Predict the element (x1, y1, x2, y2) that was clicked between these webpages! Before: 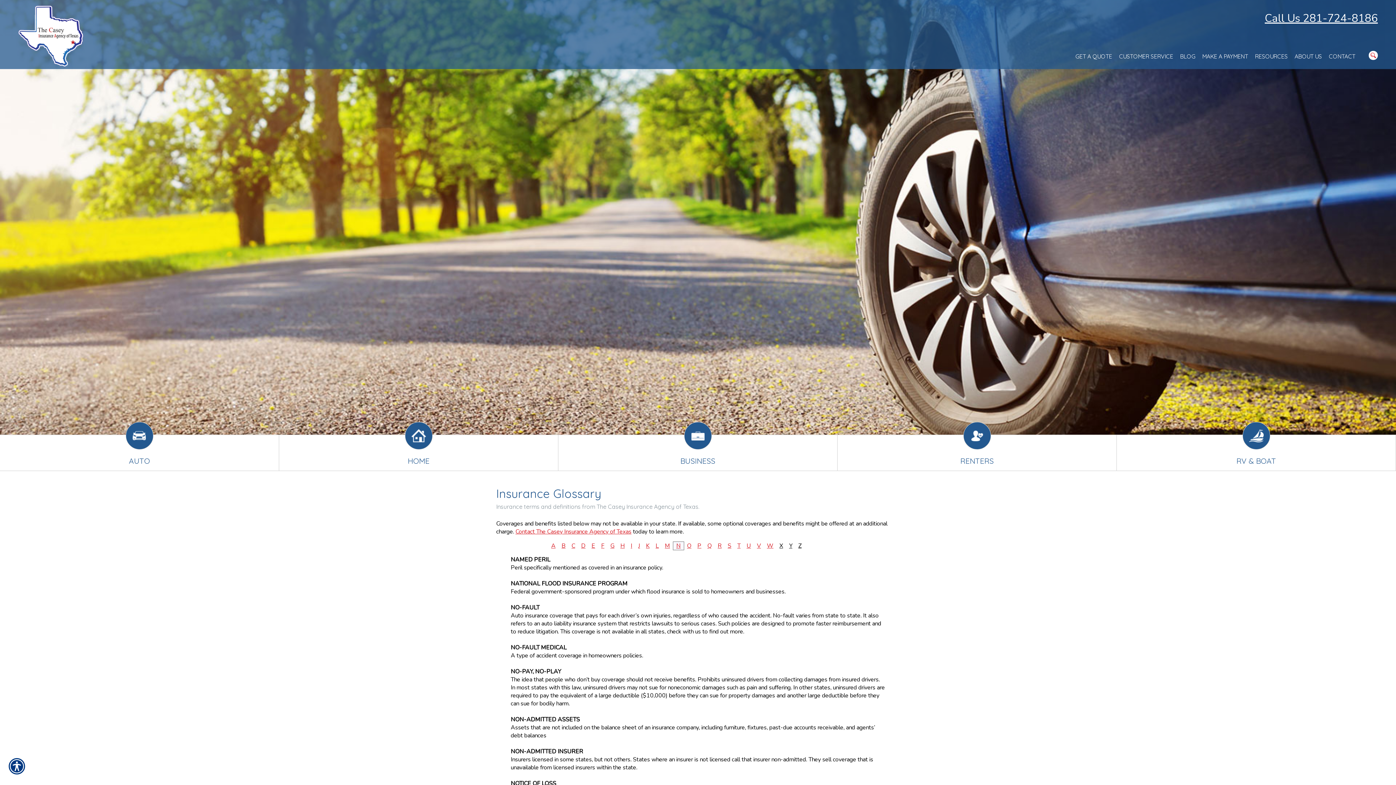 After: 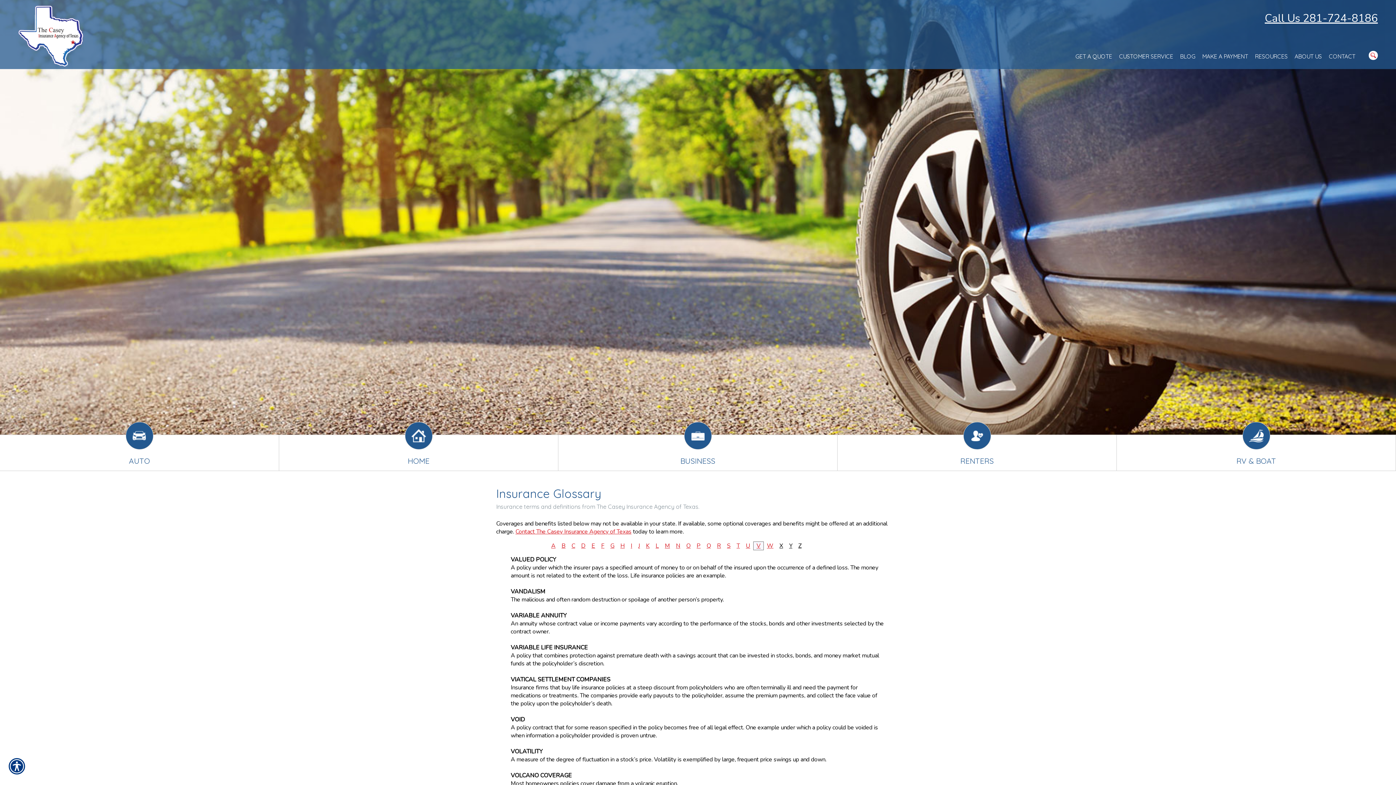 Action: bbox: (757, 542, 761, 550) label: V